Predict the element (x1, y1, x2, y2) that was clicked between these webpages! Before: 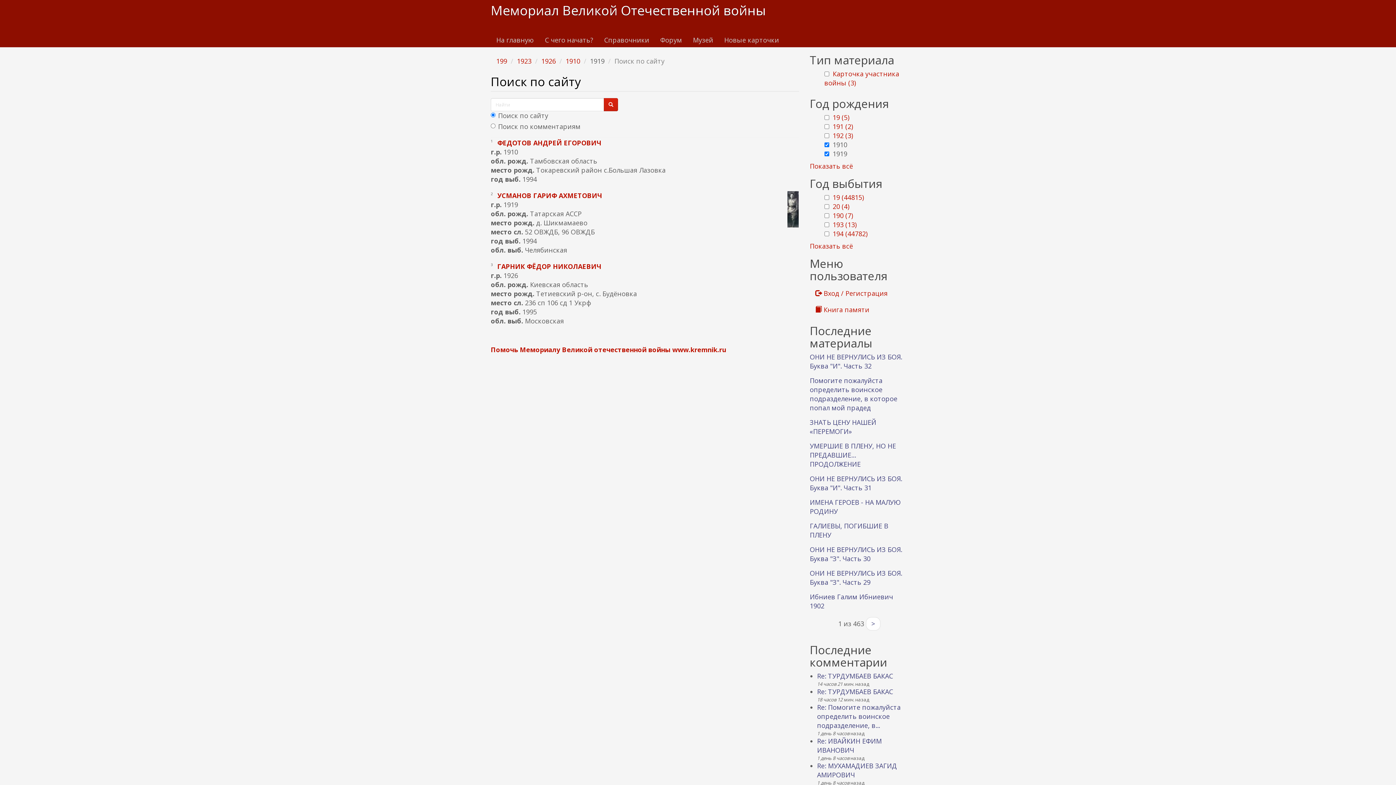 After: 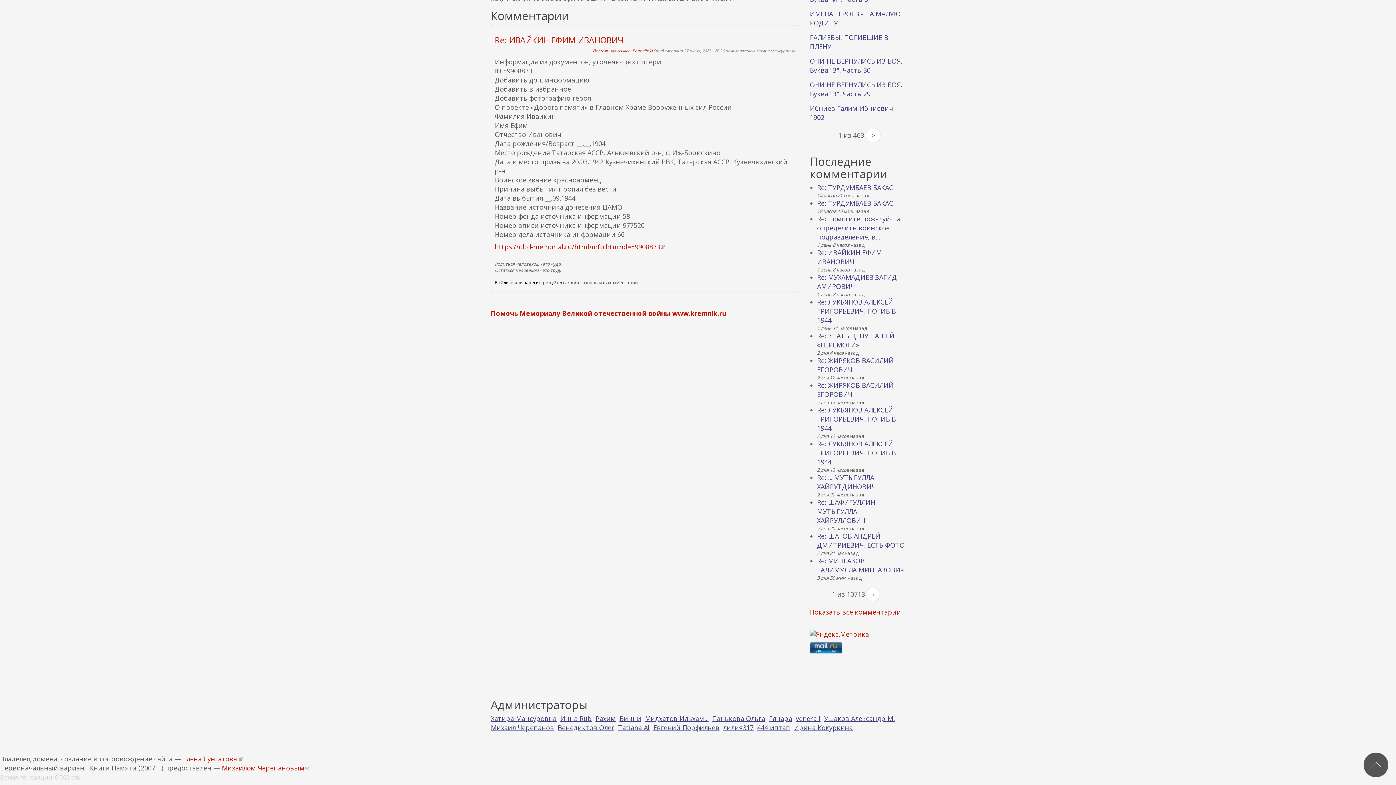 Action: bbox: (817, 737, 882, 754) label: Re: ИВАЙКИН ЕФИМ ИВАНОВИЧ